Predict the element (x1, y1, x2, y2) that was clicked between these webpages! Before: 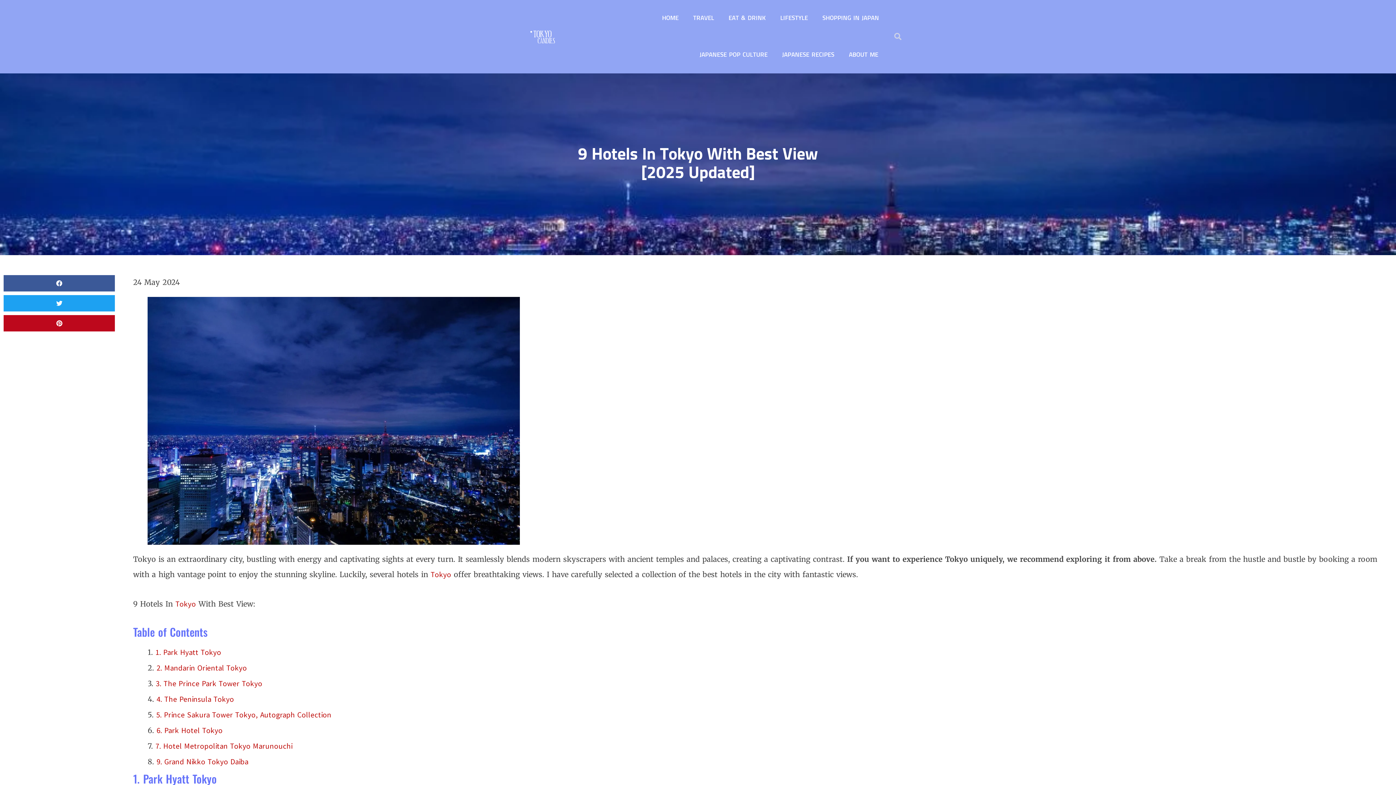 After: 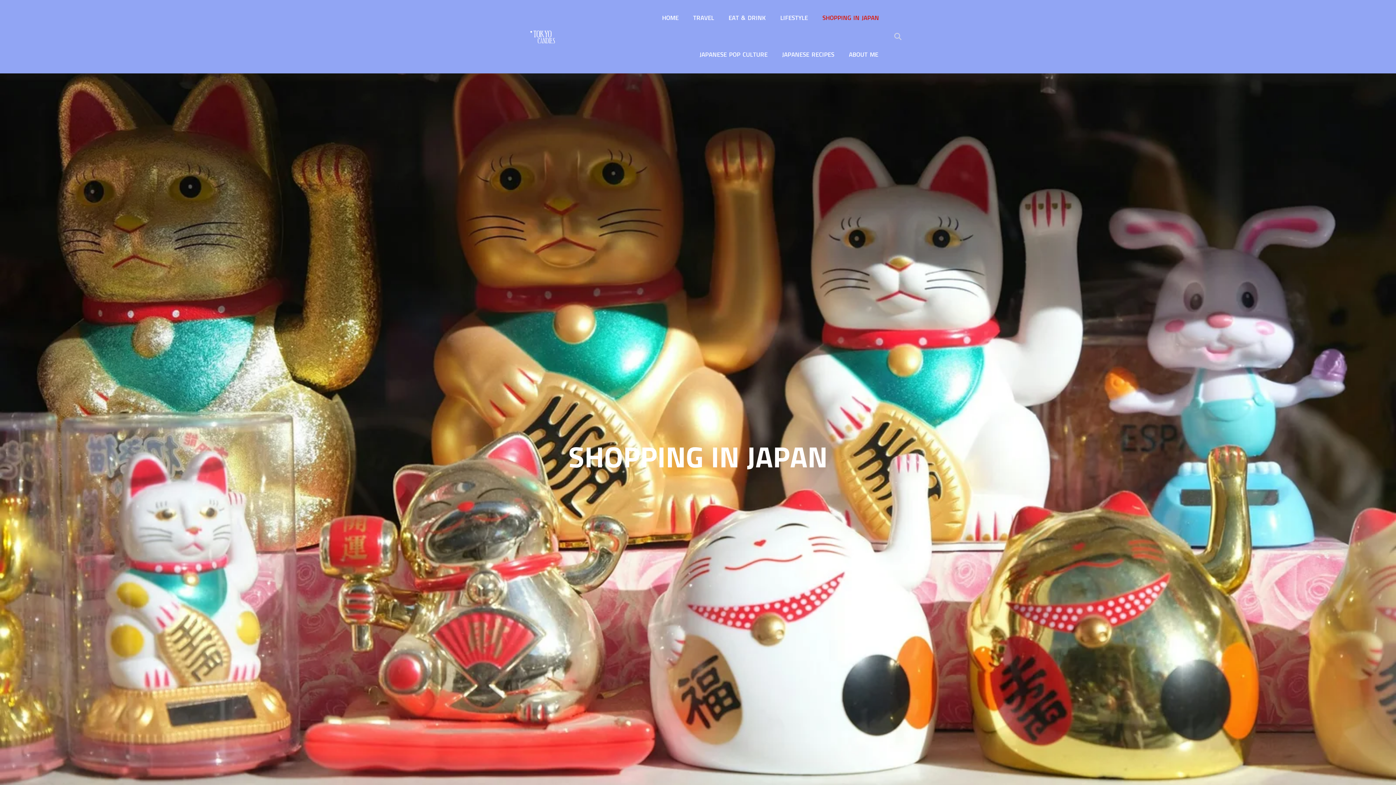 Action: label: SHOPPING IN JAPAN bbox: (815, 0, 886, 36)